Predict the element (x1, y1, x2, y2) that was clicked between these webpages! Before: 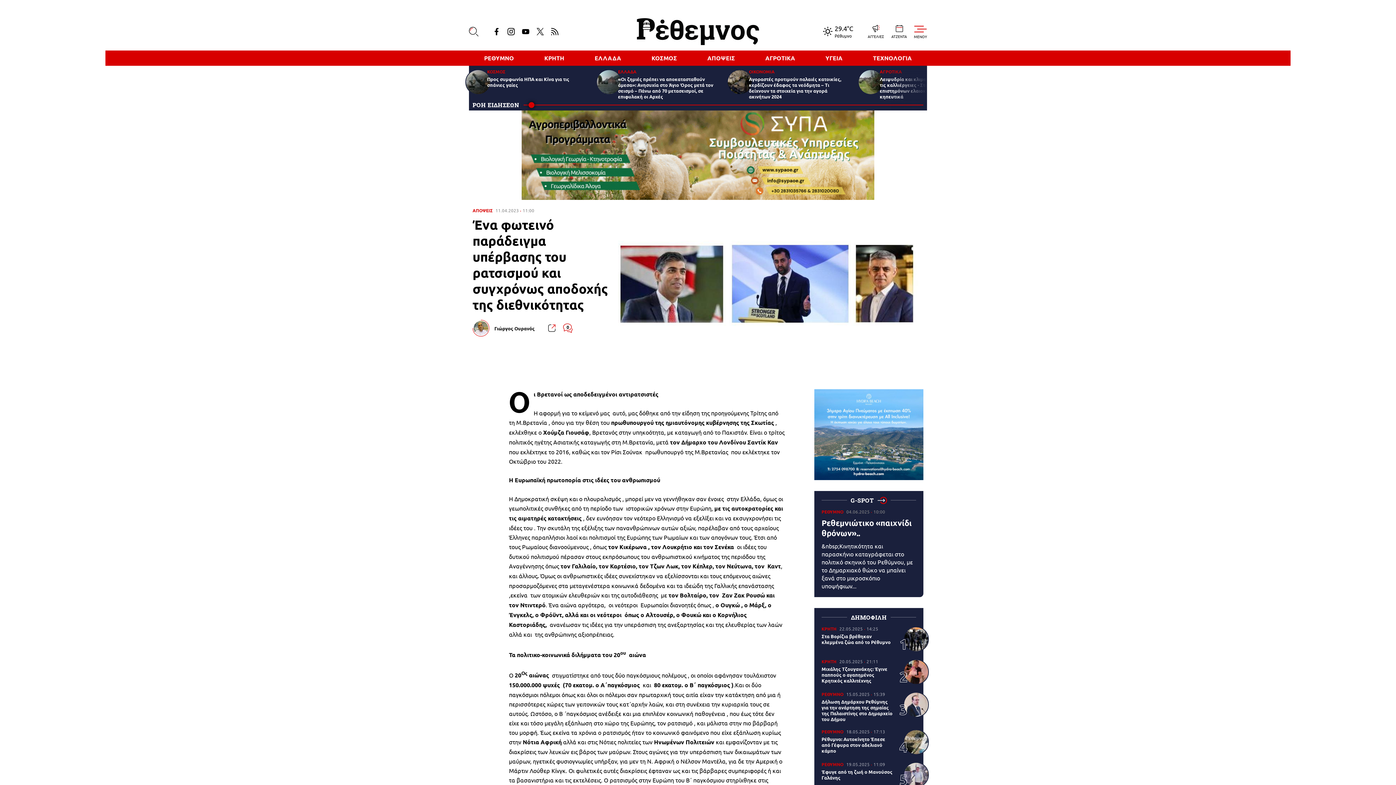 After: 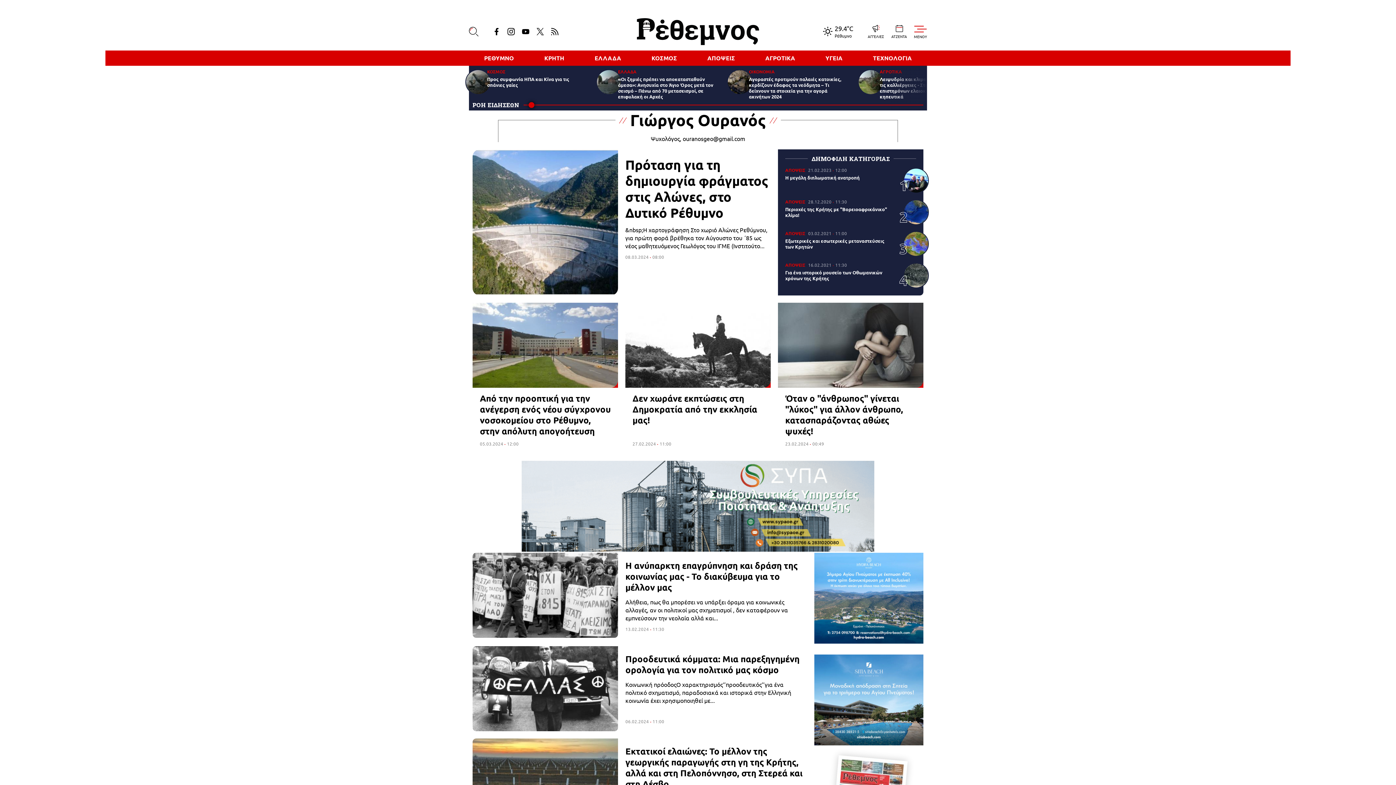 Action: label:  Γιώργος Ουρανός bbox: (472, 320, 534, 336)